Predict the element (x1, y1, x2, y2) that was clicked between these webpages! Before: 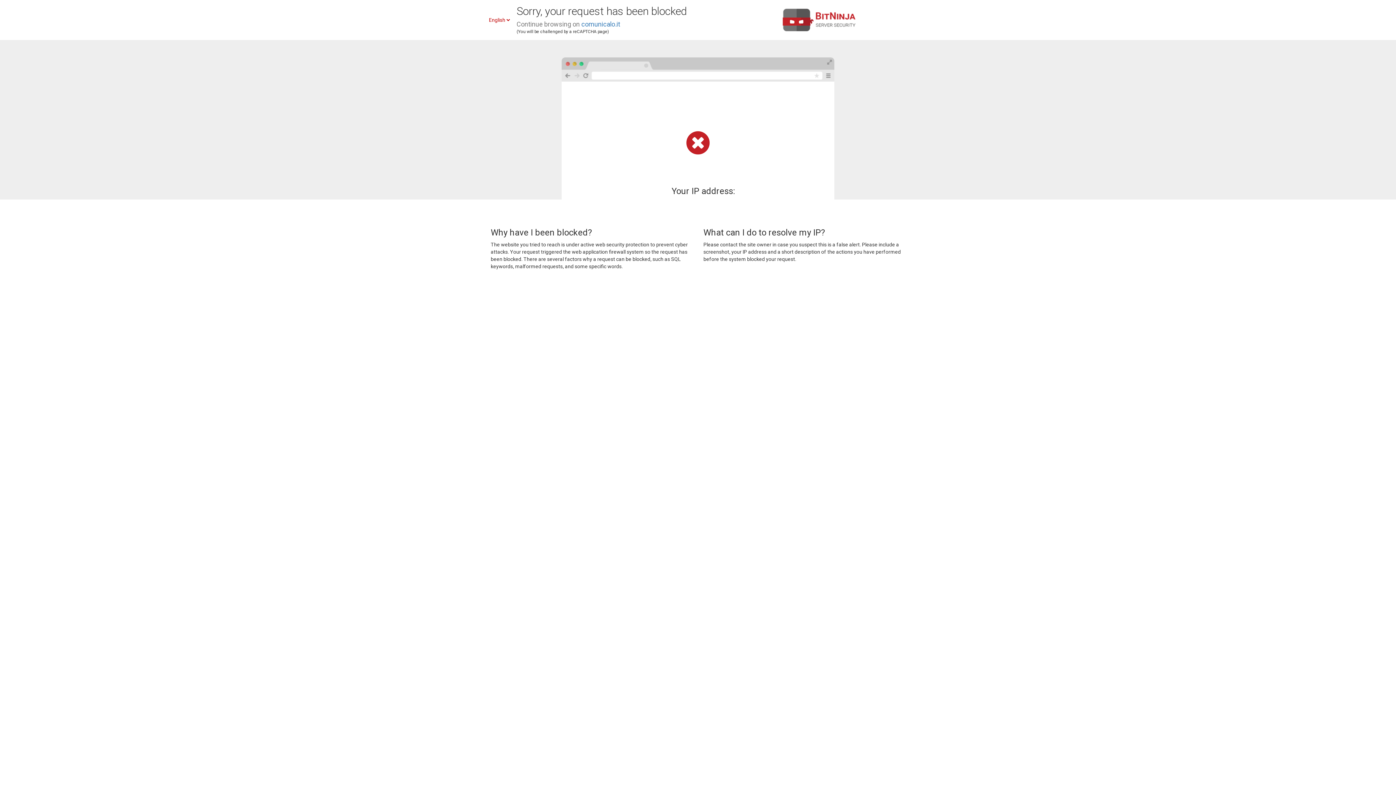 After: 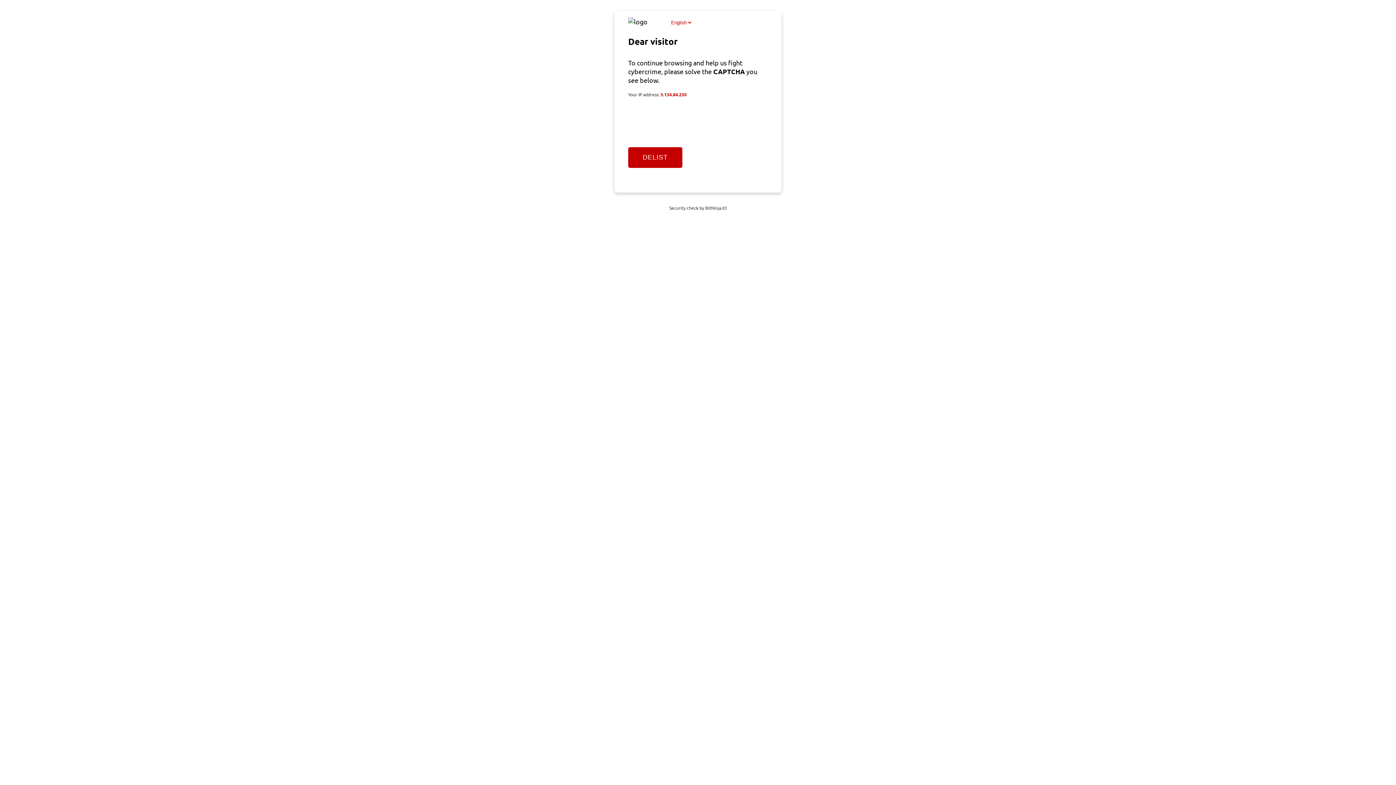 Action: label: comunicalo.it bbox: (581, 20, 620, 28)